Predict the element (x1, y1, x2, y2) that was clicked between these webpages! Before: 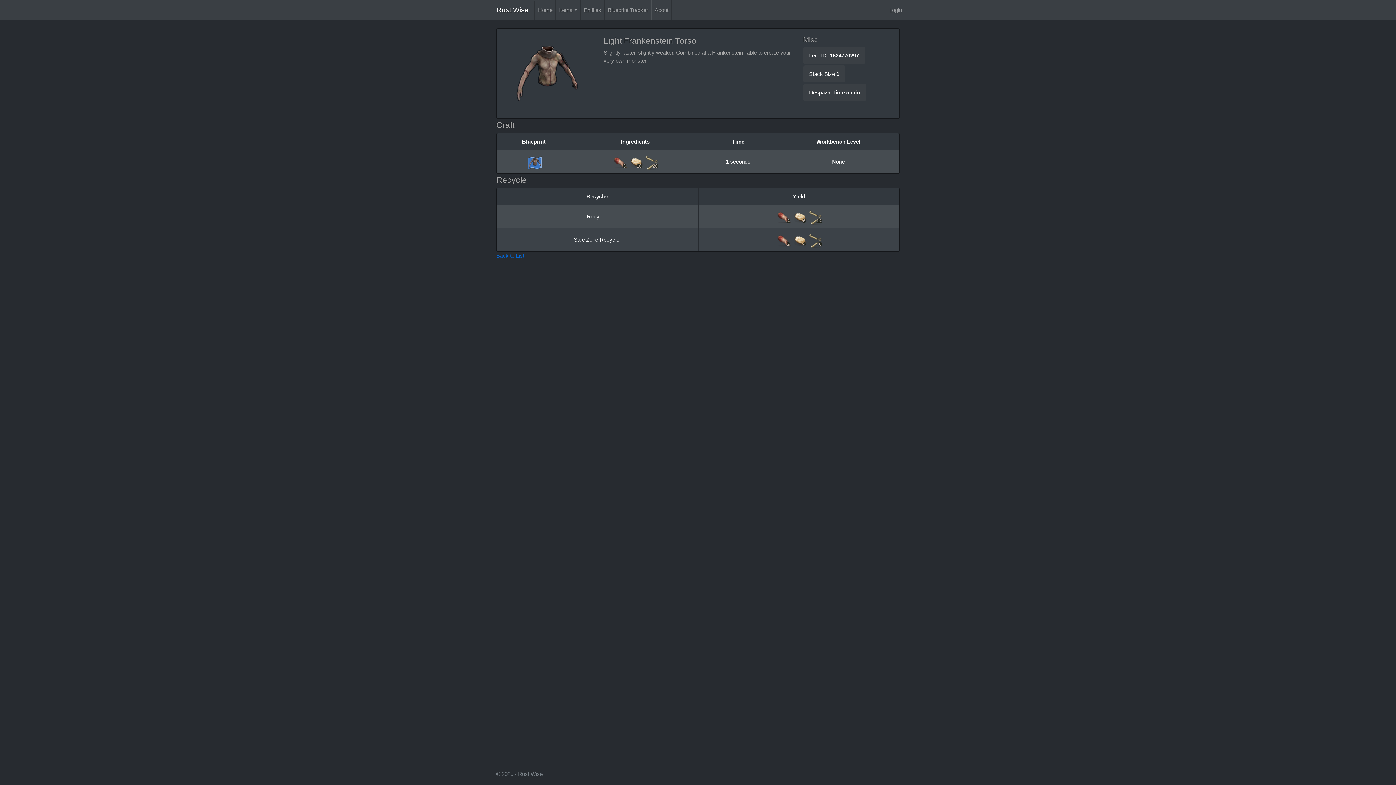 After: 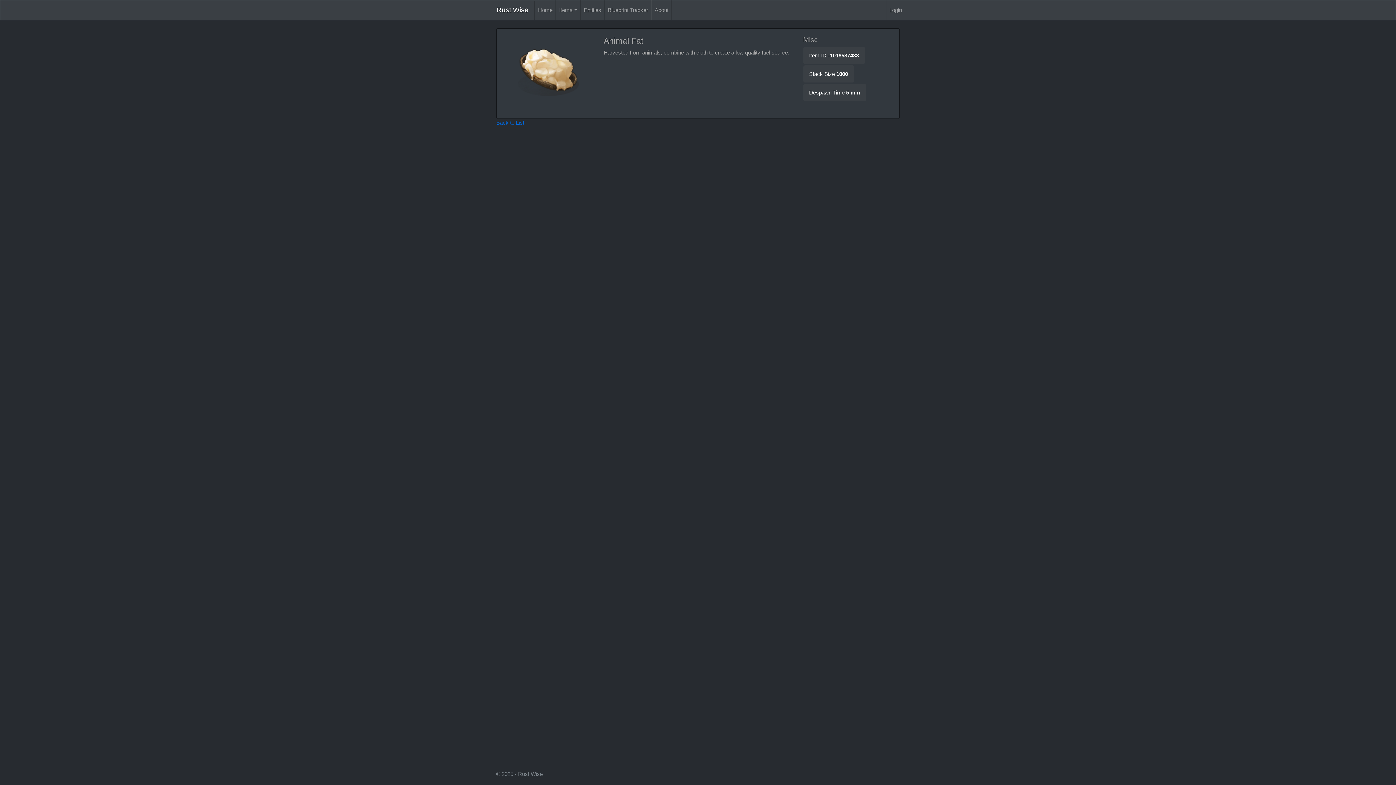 Action: bbox: (628, 154, 642, 169) label: 10